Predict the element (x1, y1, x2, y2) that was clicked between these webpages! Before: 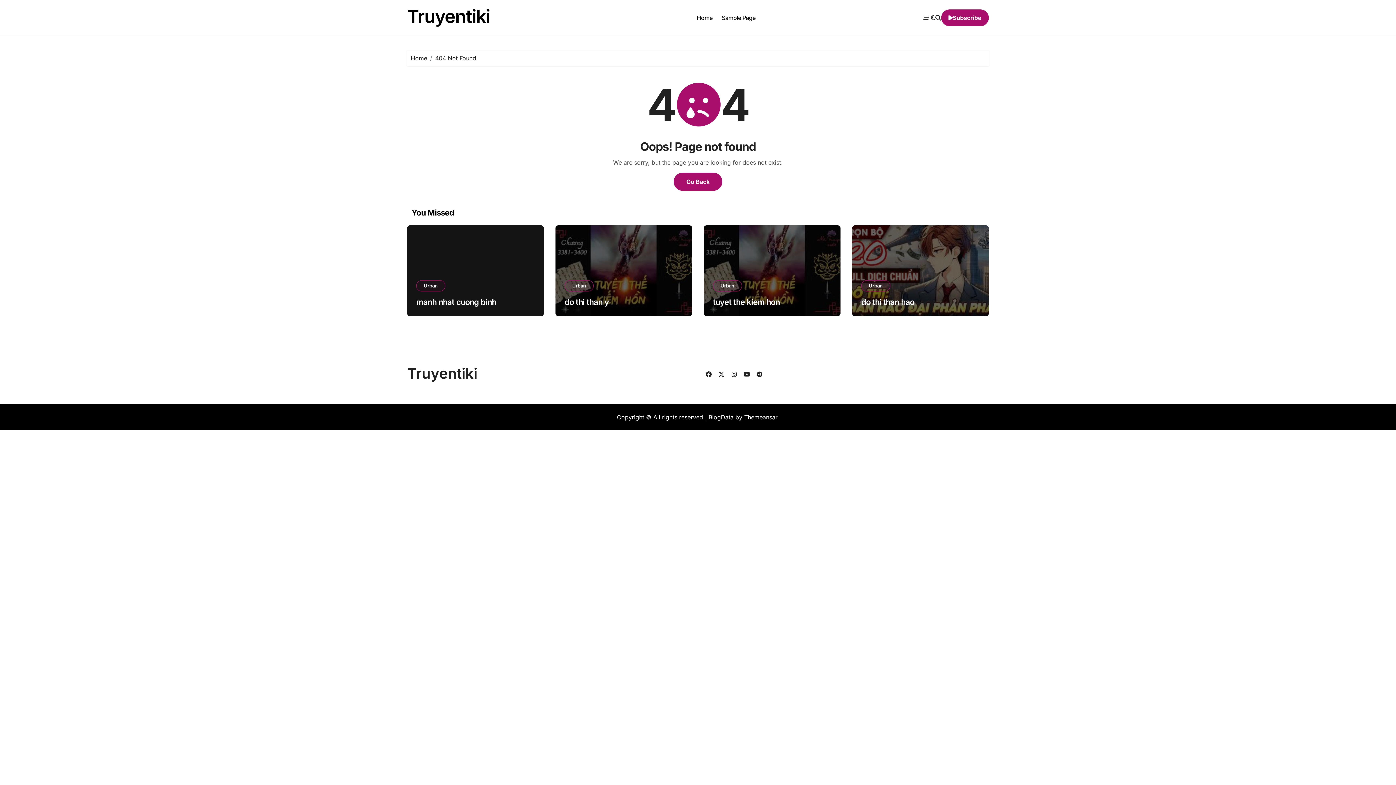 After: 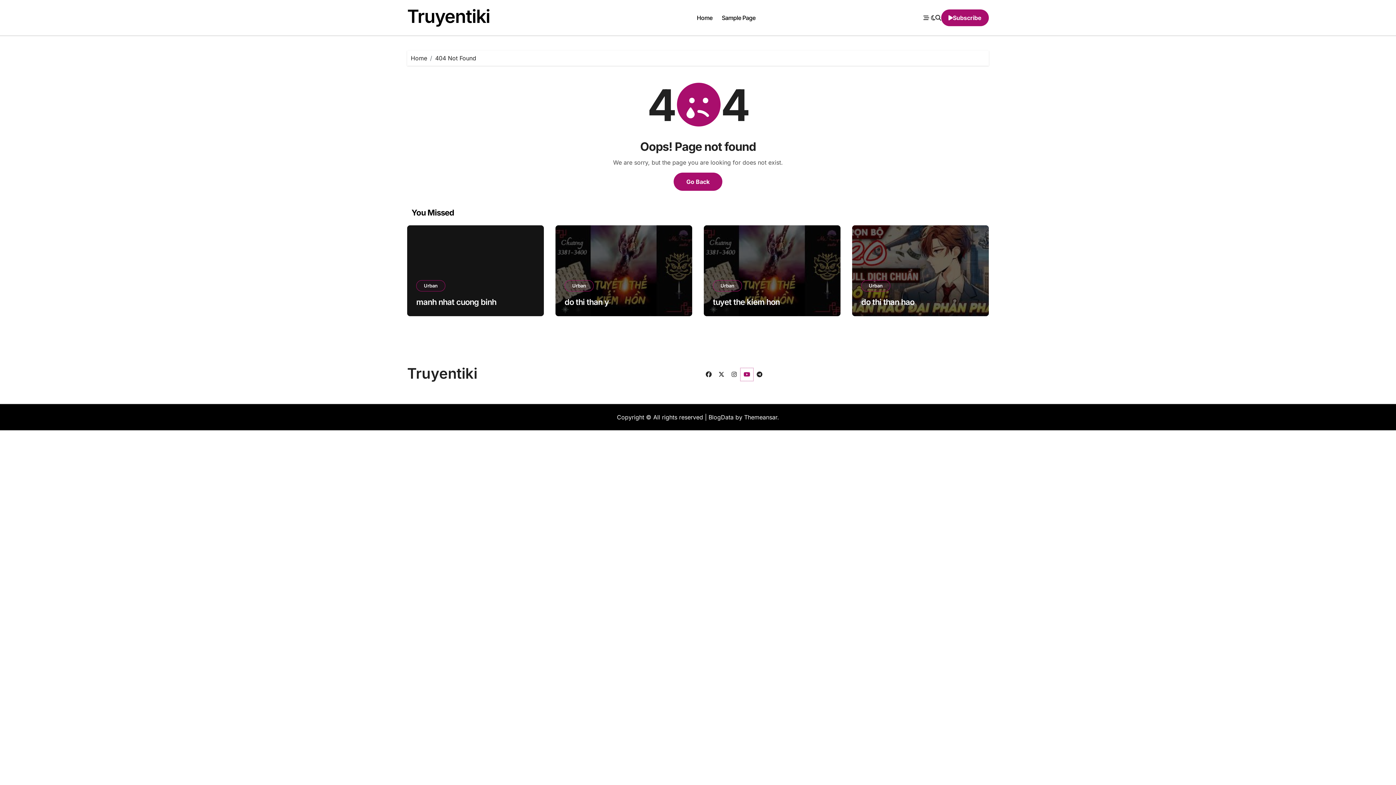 Action: bbox: (740, 368, 753, 381)